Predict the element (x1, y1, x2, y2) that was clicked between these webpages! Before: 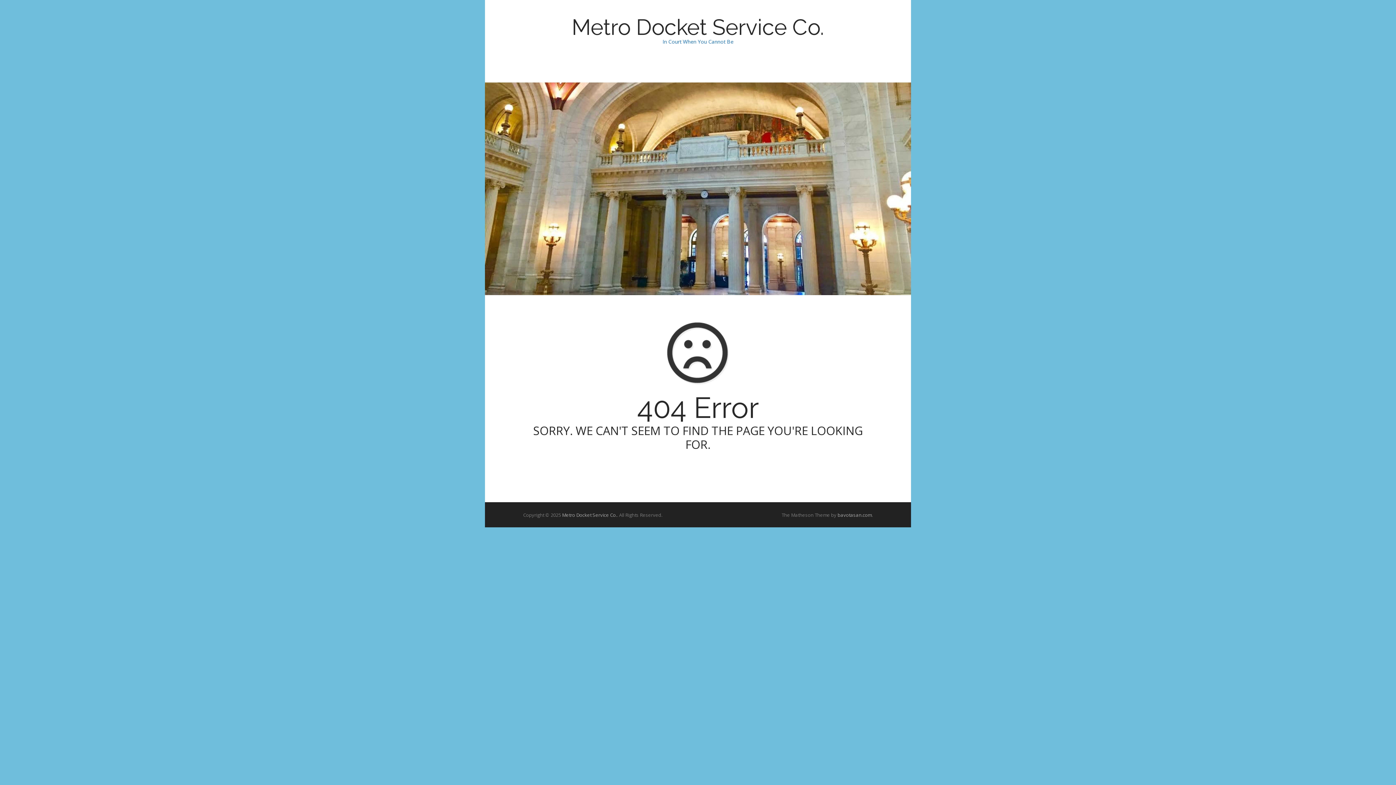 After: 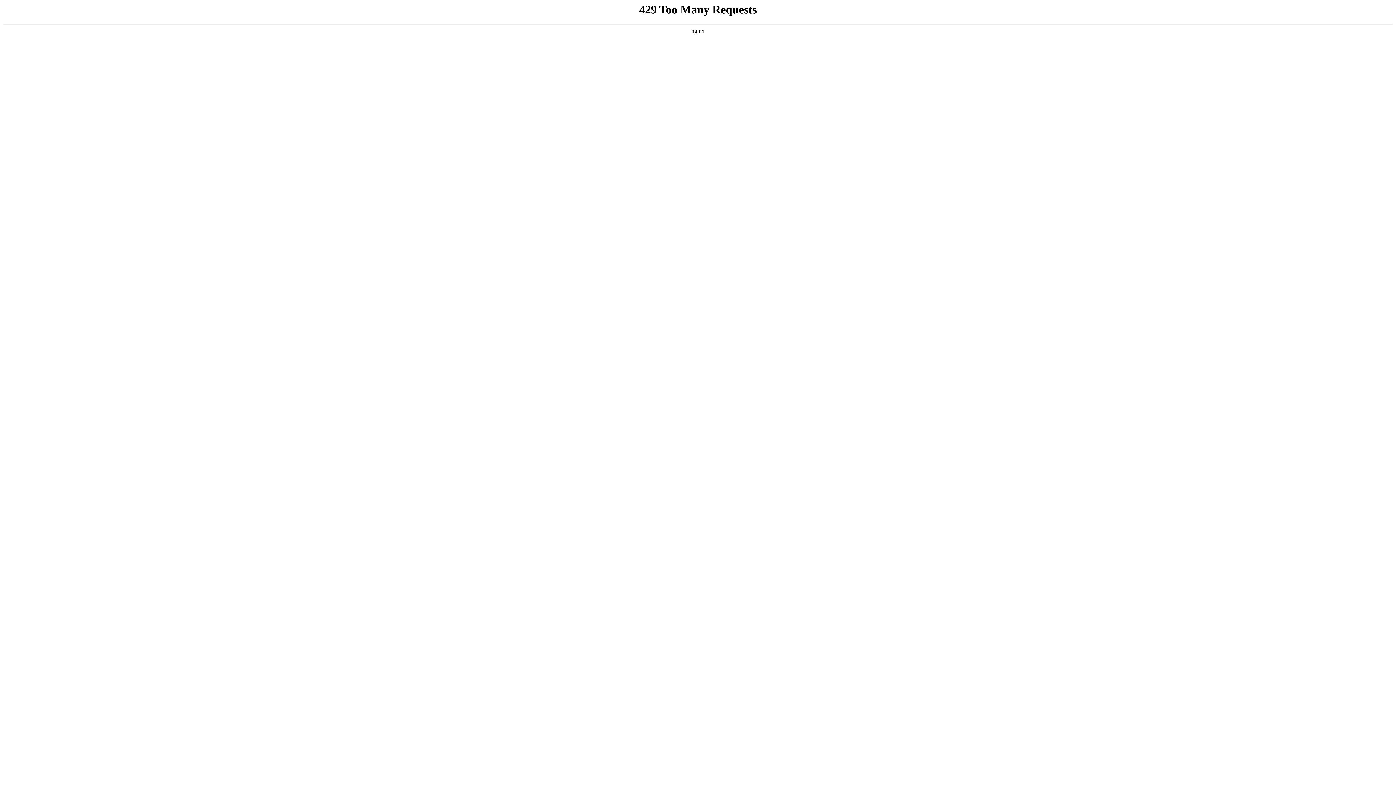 Action: label: bavotasan.com bbox: (837, 512, 872, 518)